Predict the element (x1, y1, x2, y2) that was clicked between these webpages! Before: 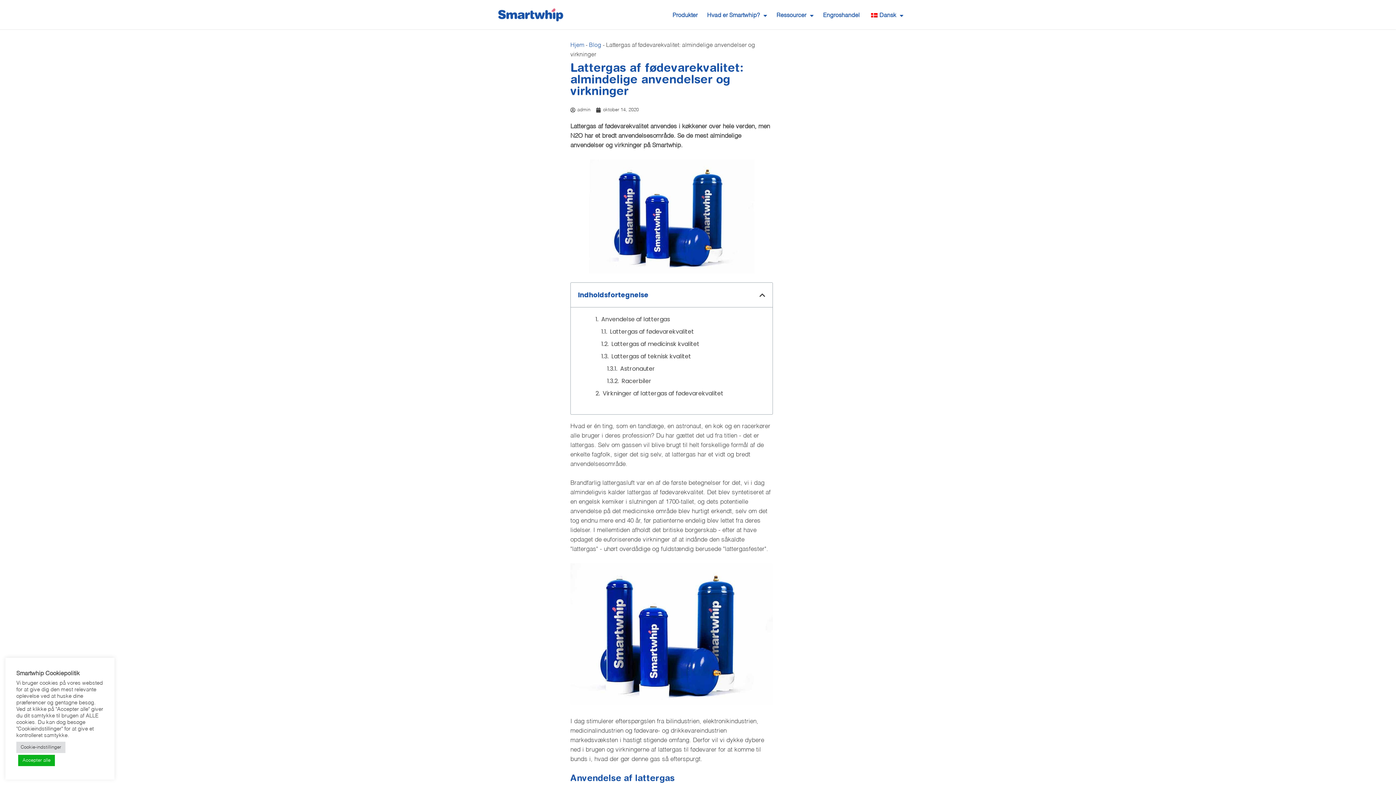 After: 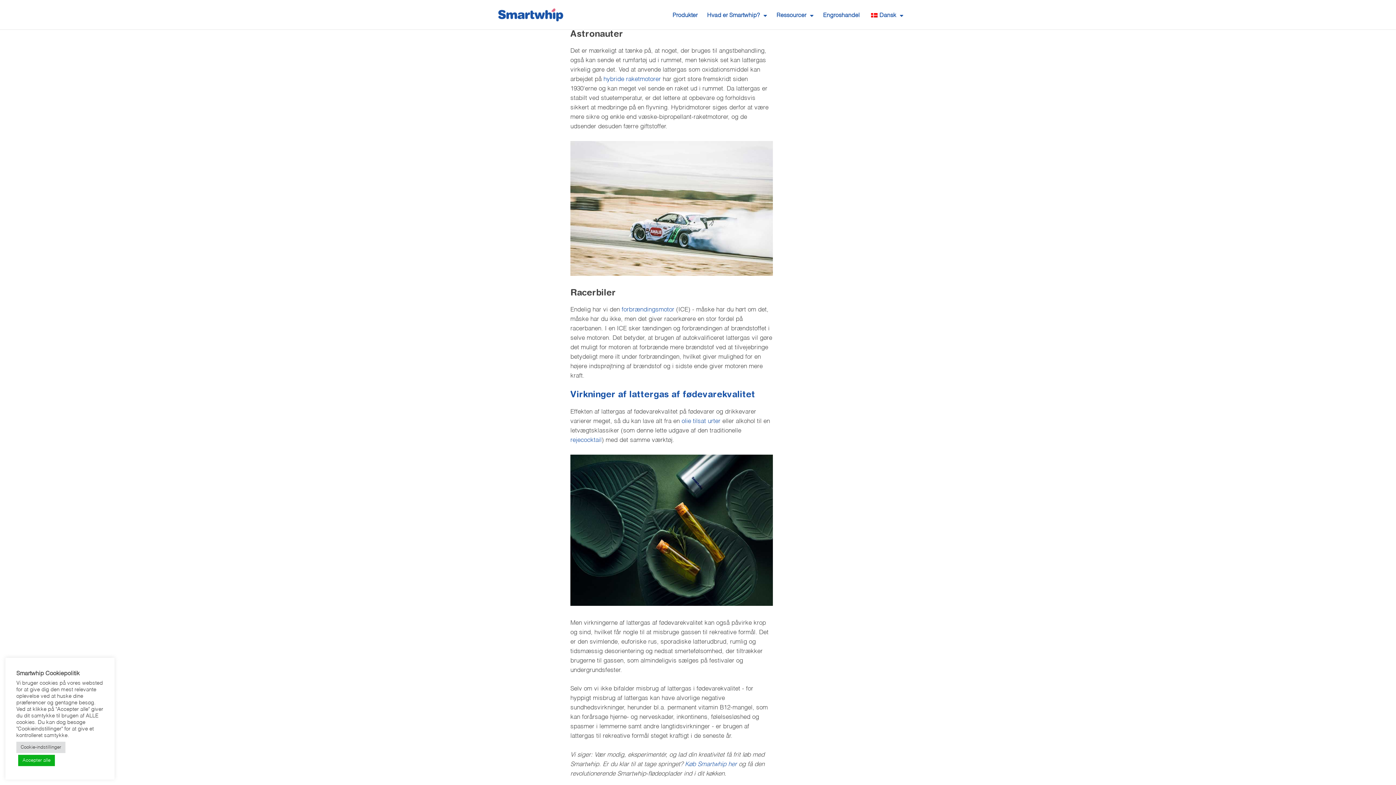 Action: label: Astronauter bbox: (620, 364, 655, 373)